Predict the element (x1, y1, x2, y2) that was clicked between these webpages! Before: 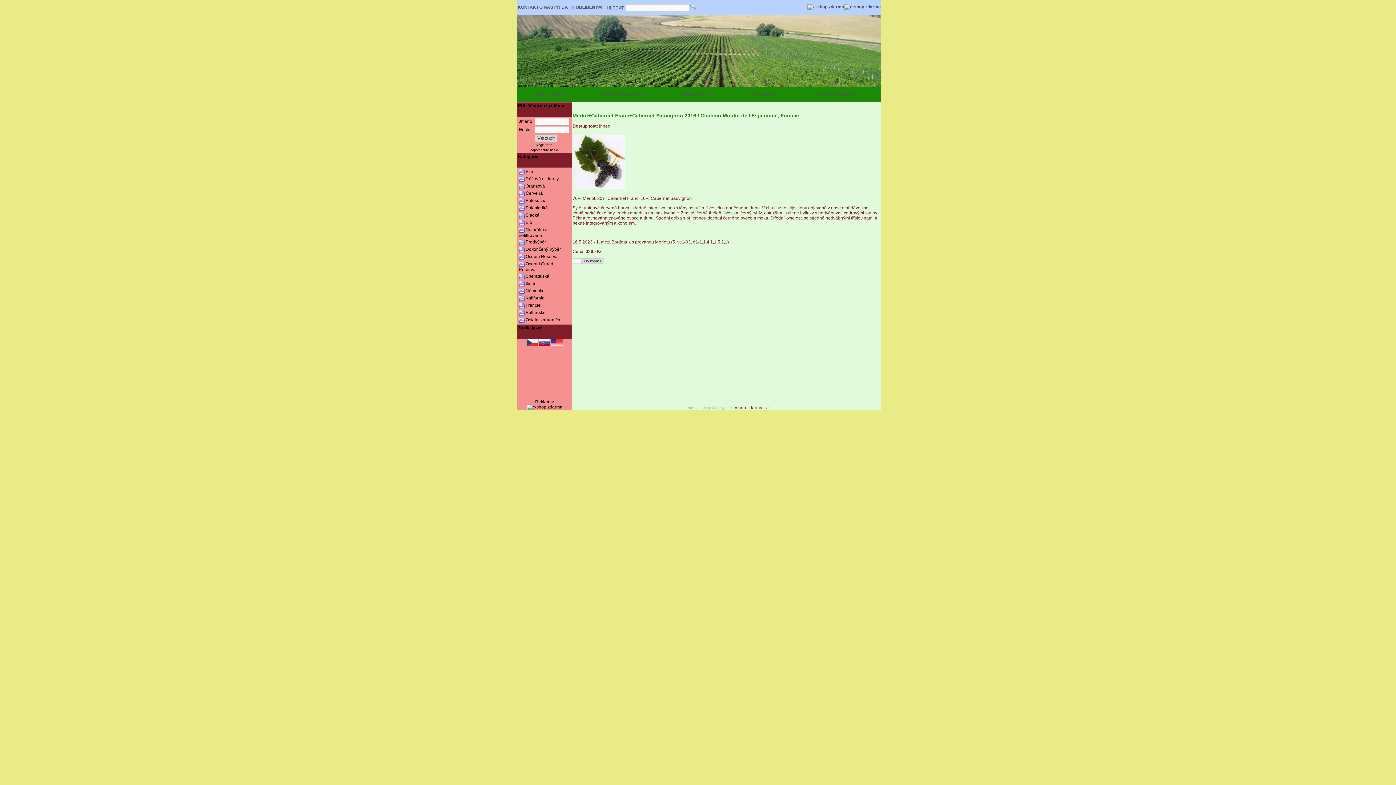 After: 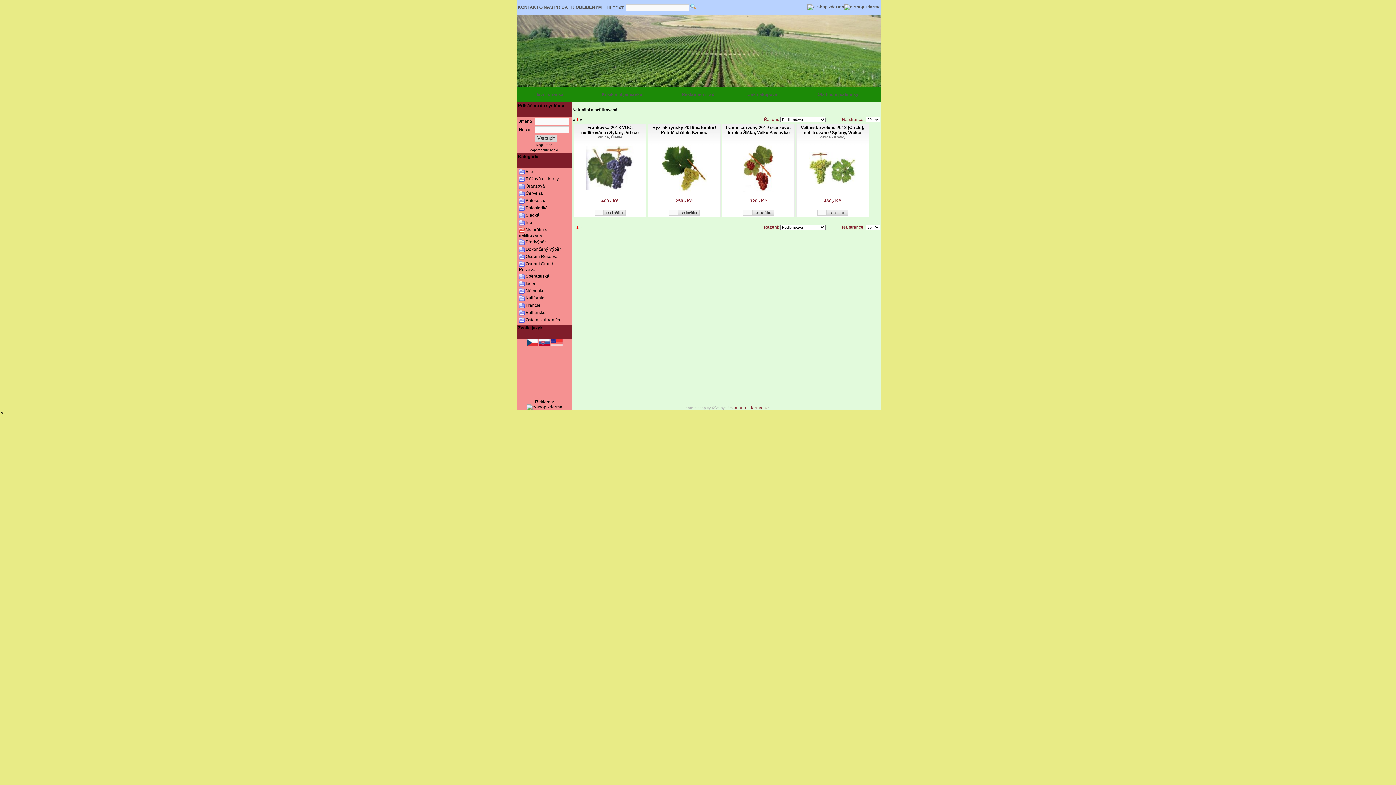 Action: bbox: (518, 227, 547, 238) label: Naturální a nefiltrovaná